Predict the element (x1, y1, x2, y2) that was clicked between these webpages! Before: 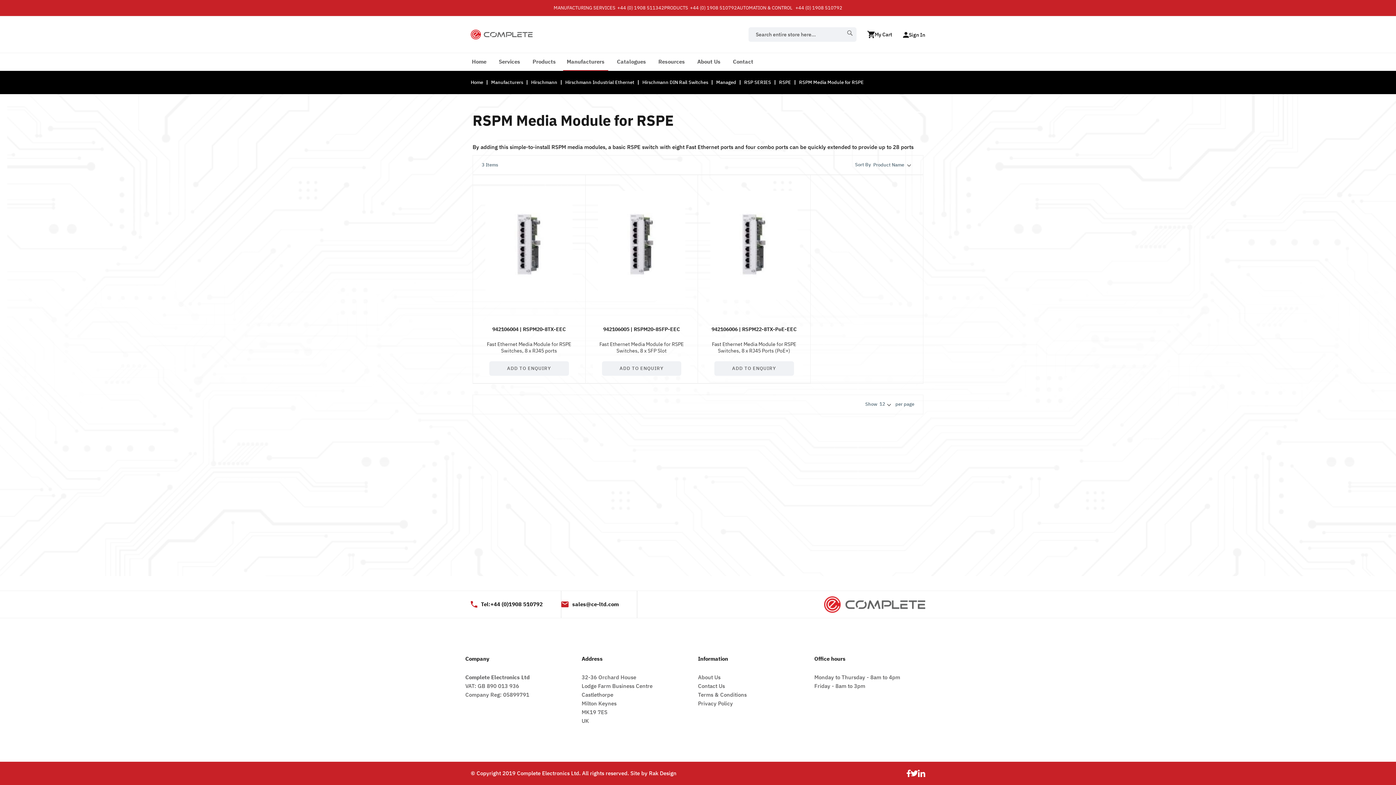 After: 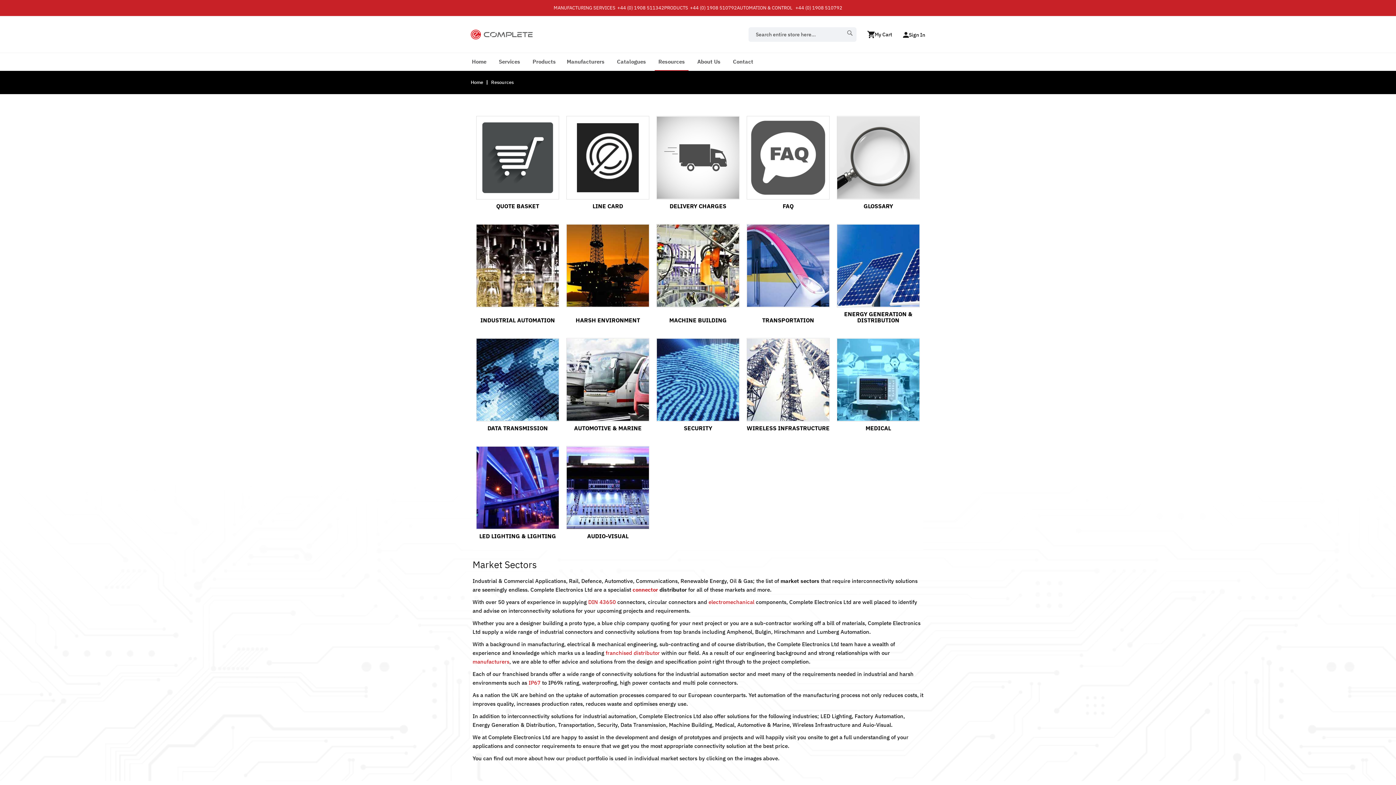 Action: label: Resources bbox: (654, 58, 688, 65)